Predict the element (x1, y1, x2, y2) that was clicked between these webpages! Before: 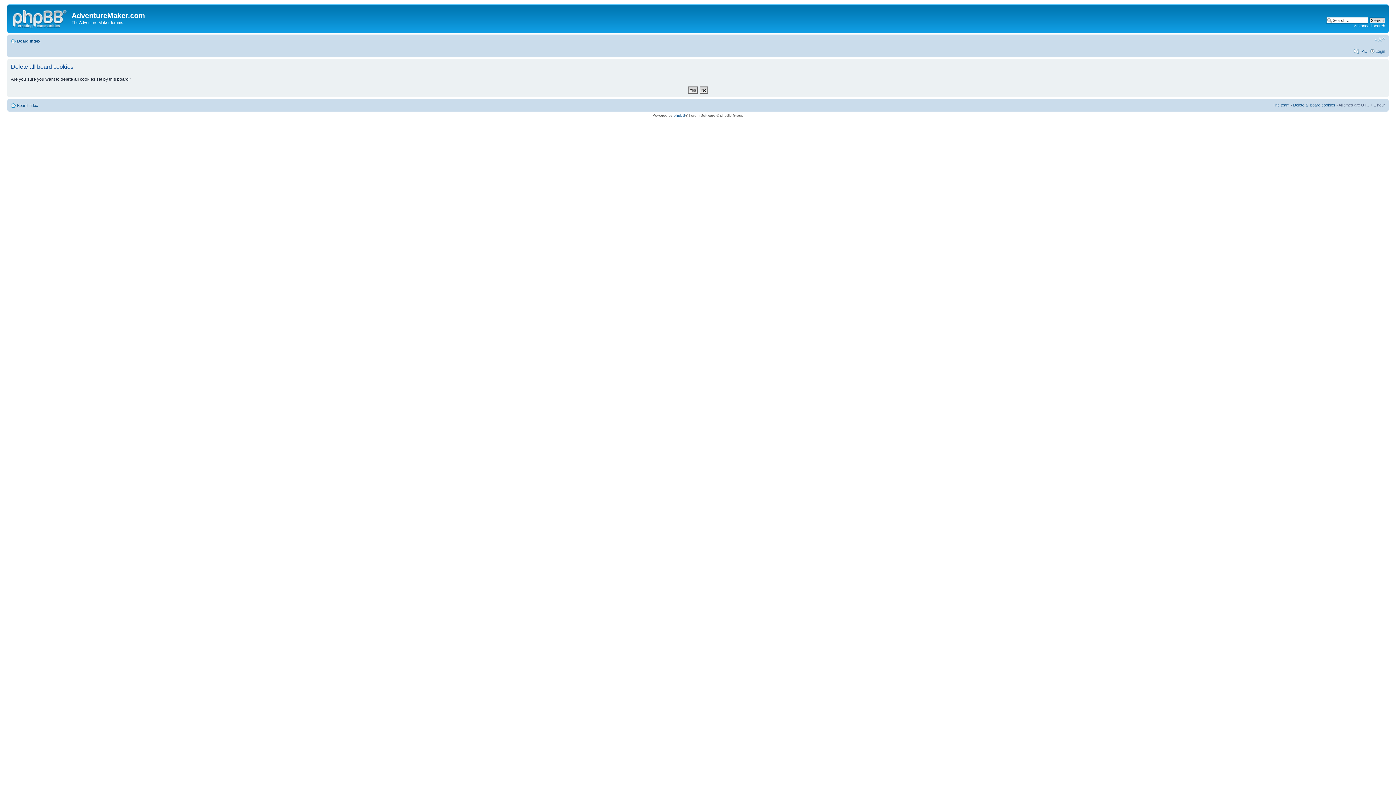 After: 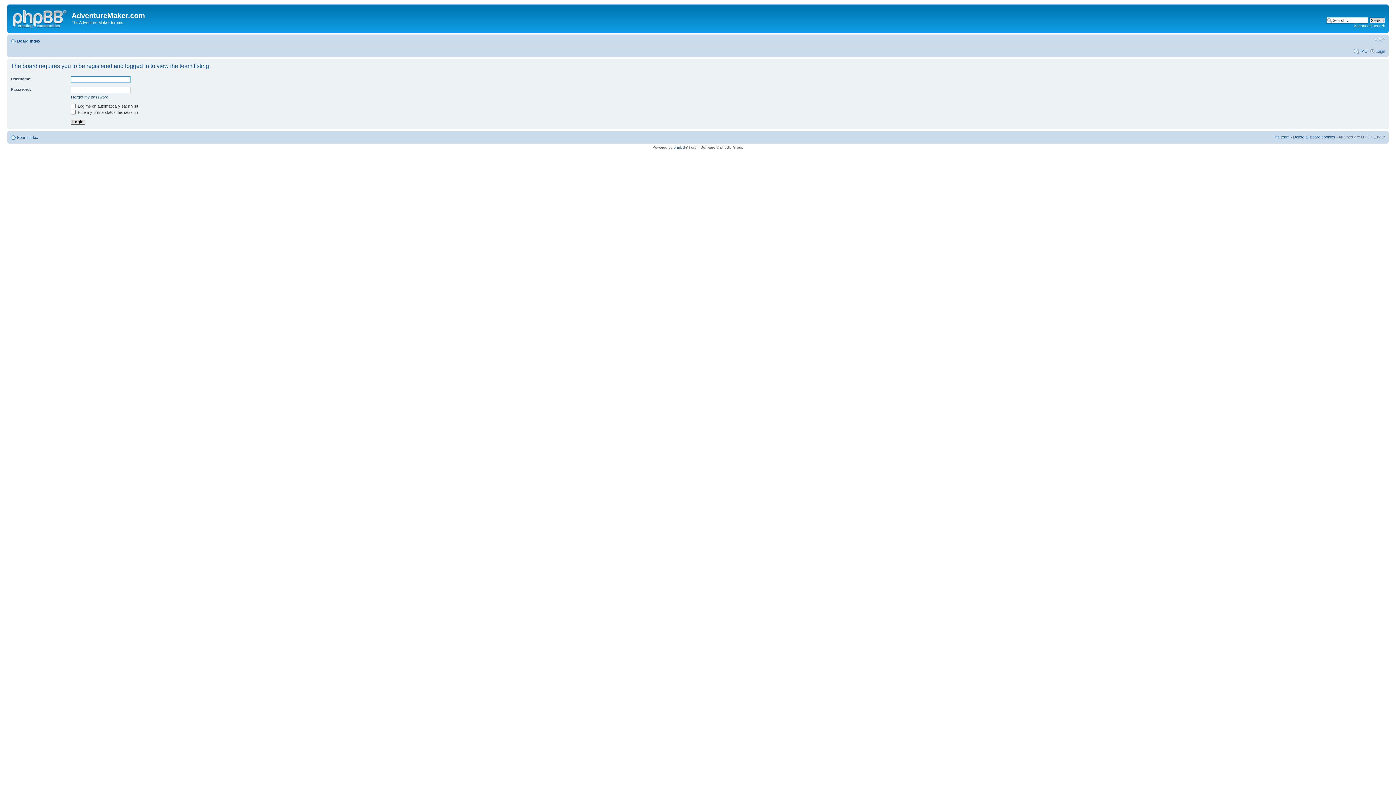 Action: bbox: (1273, 102, 1289, 107) label: The team